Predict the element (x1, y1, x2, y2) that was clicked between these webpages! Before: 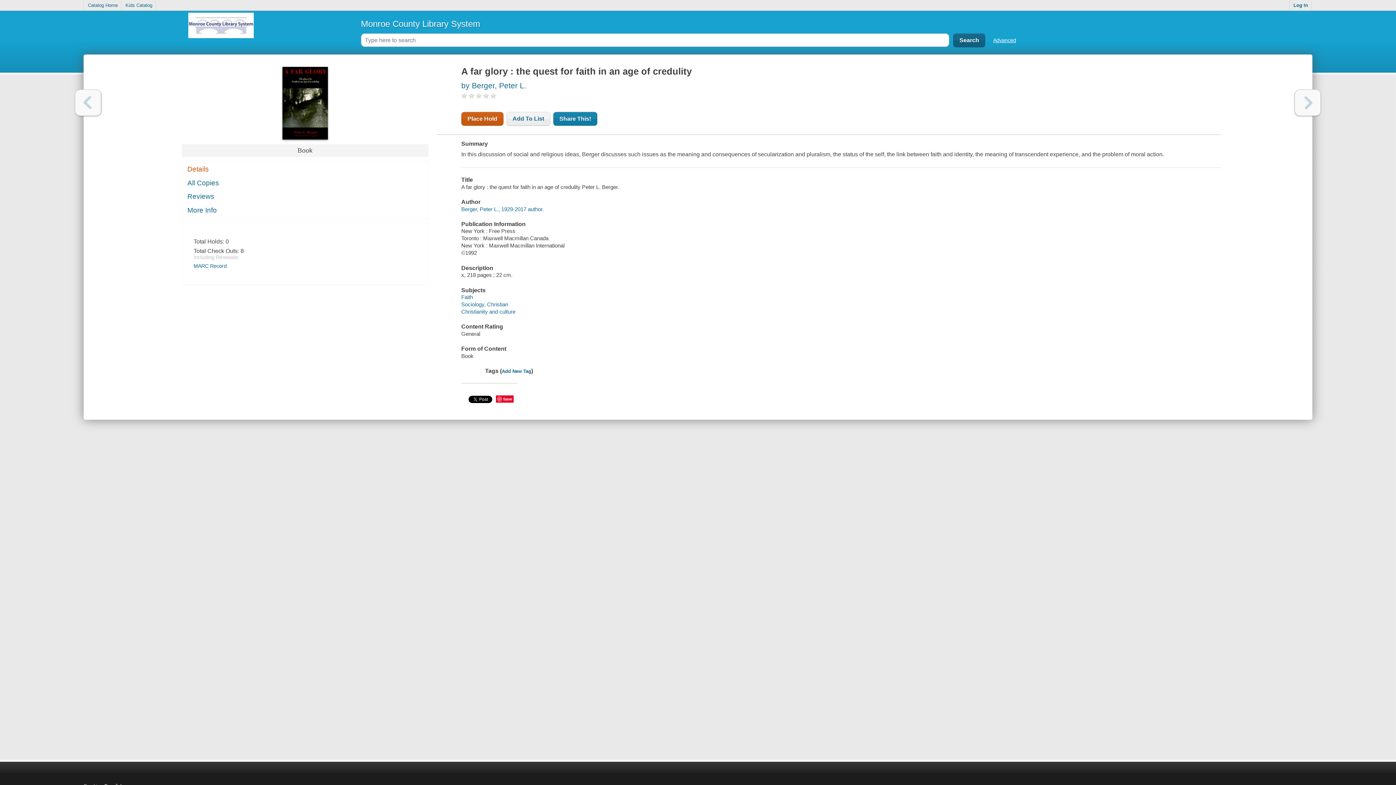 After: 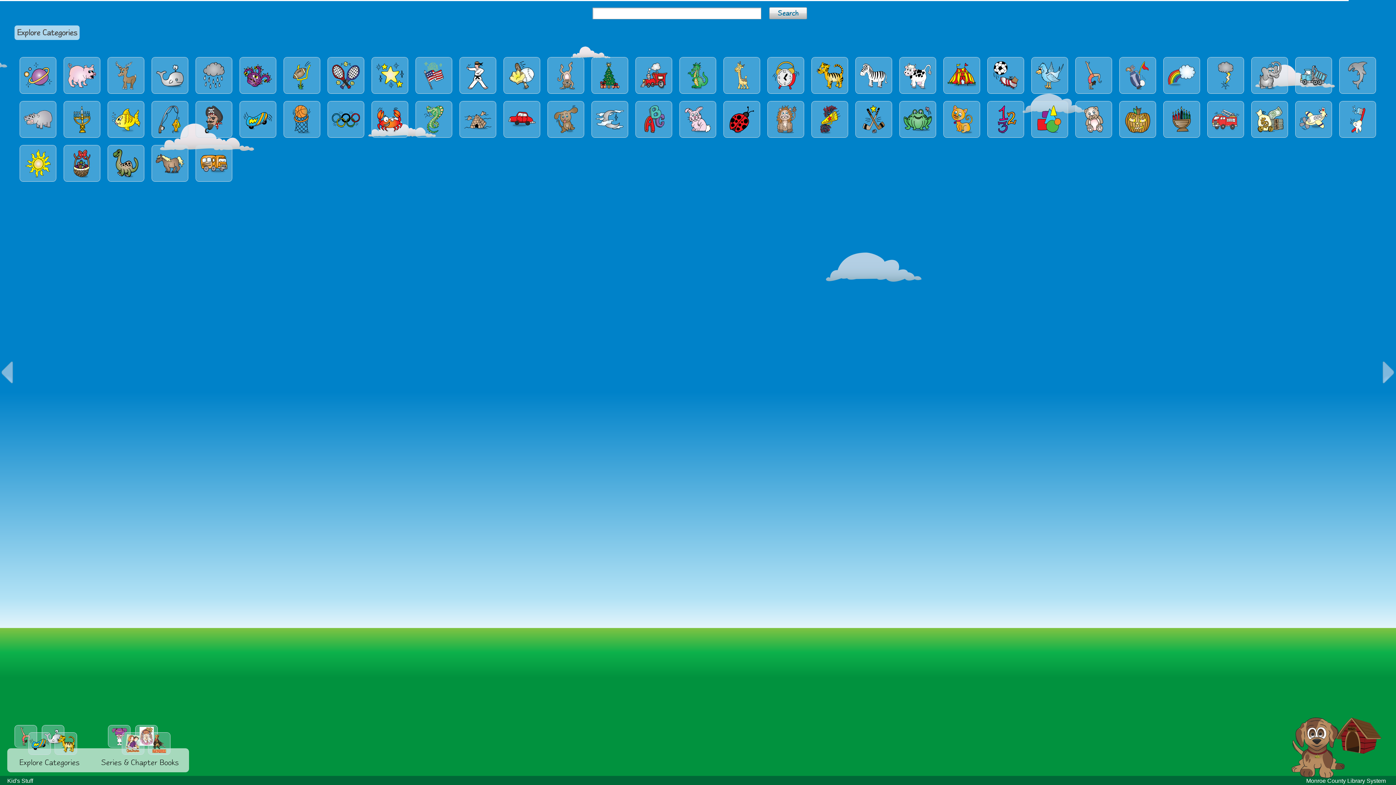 Action: label: Kids Catalog bbox: (122, 0, 156, 10)